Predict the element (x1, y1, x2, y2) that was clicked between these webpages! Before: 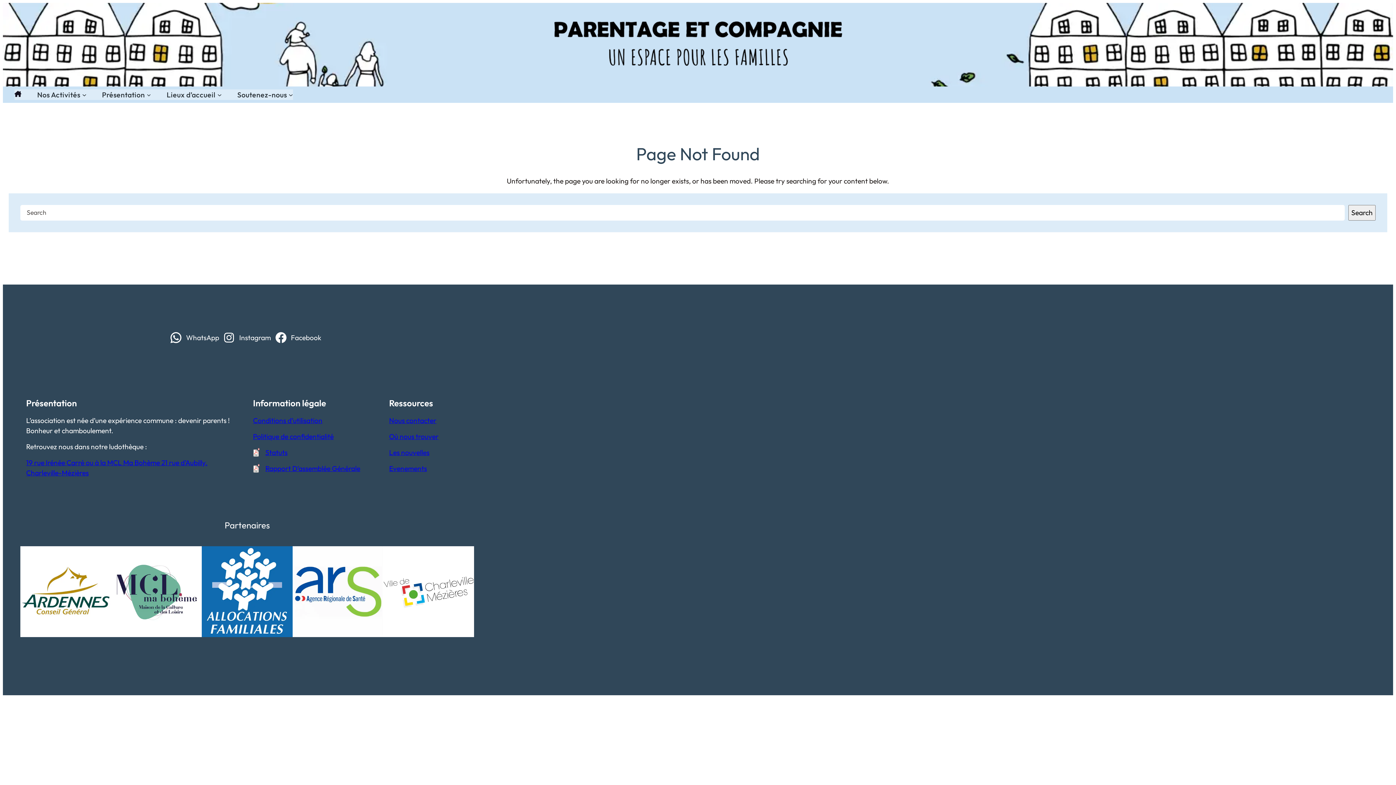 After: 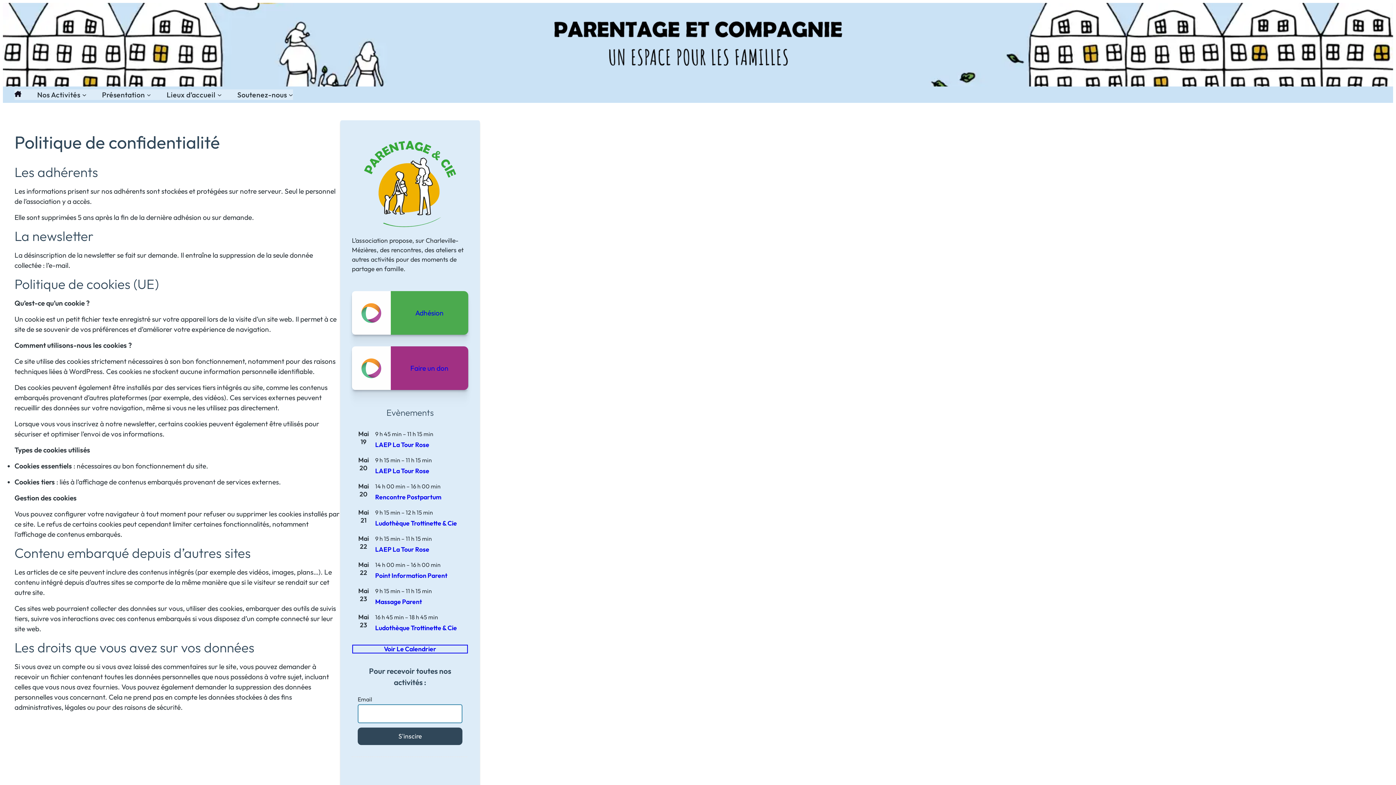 Action: label: Politique de confidentialité bbox: (253, 432, 333, 441)